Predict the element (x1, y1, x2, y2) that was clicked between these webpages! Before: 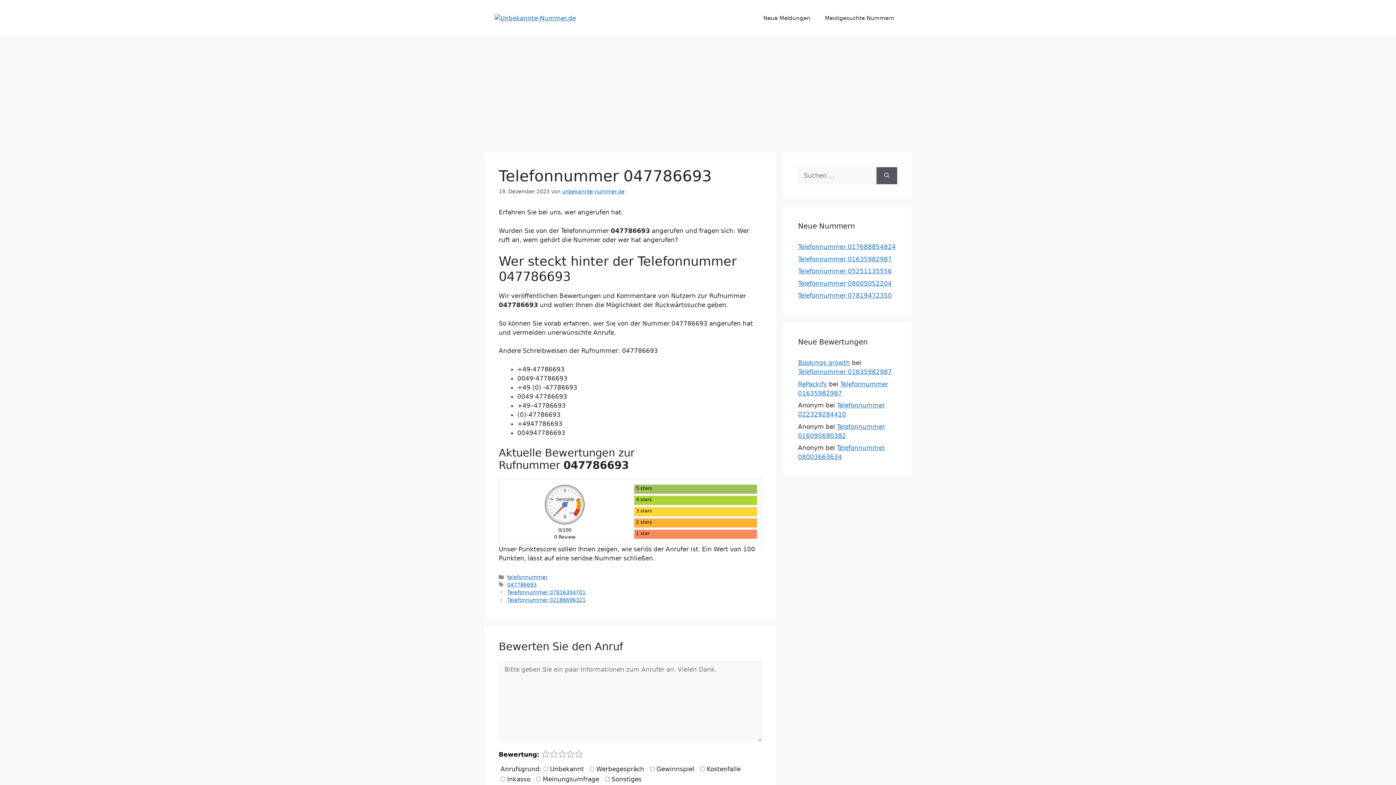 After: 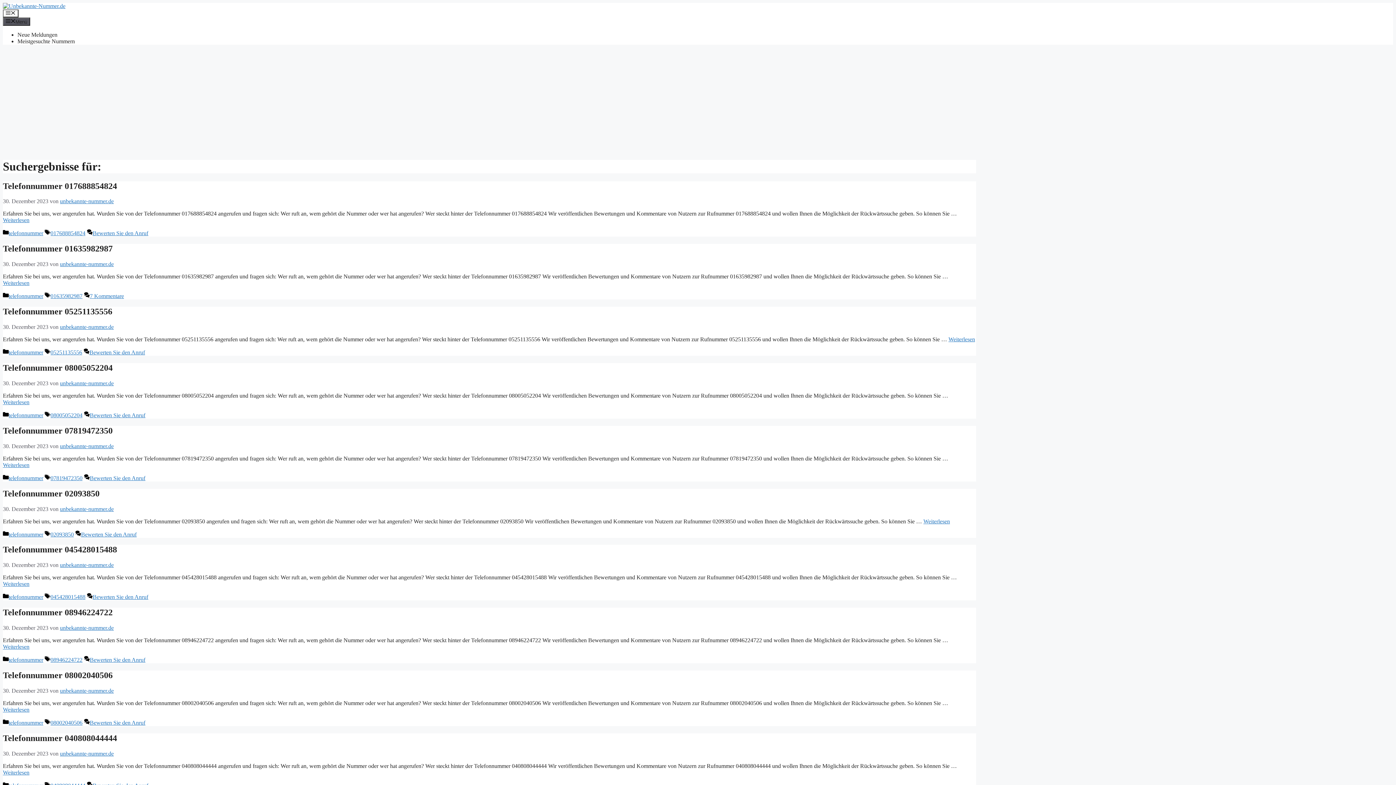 Action: label: Suchen bbox: (876, 167, 897, 184)